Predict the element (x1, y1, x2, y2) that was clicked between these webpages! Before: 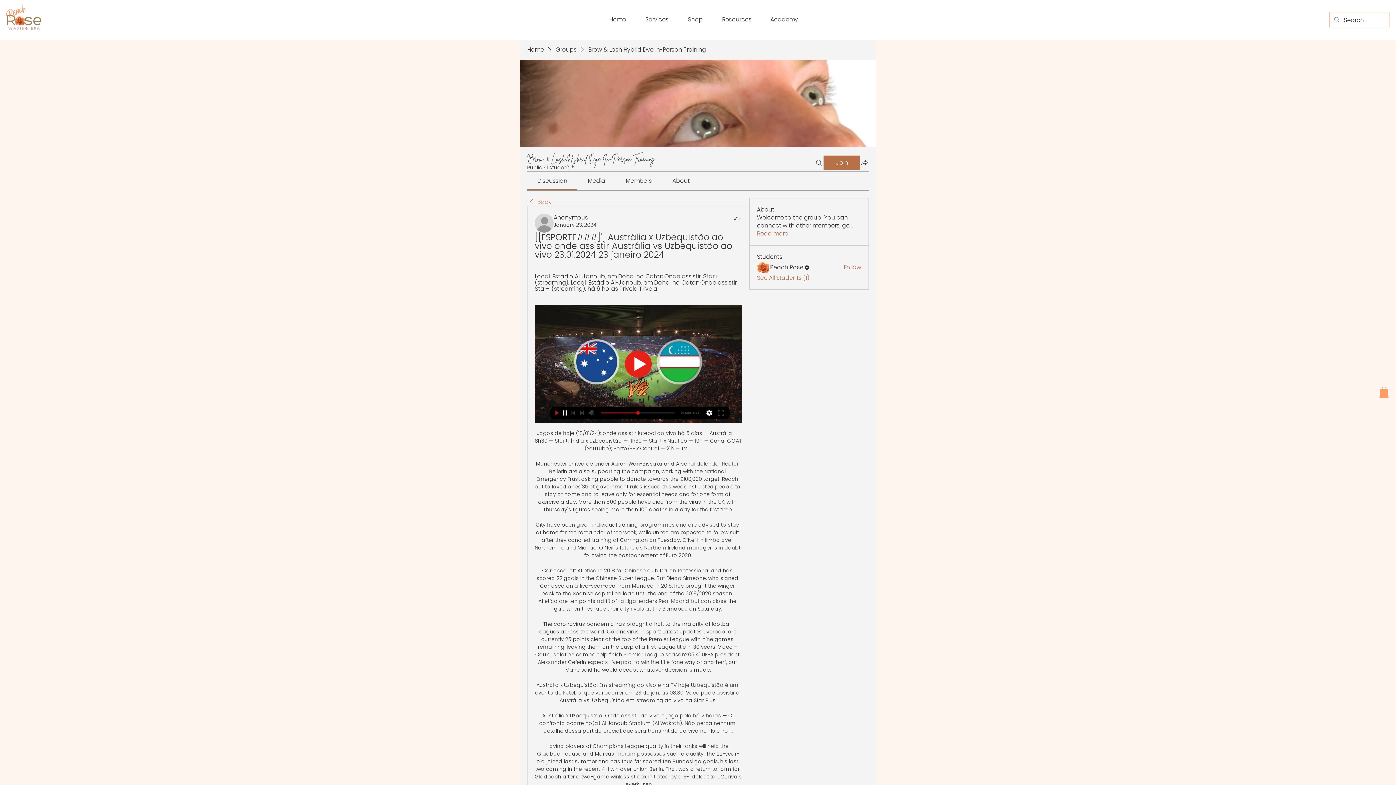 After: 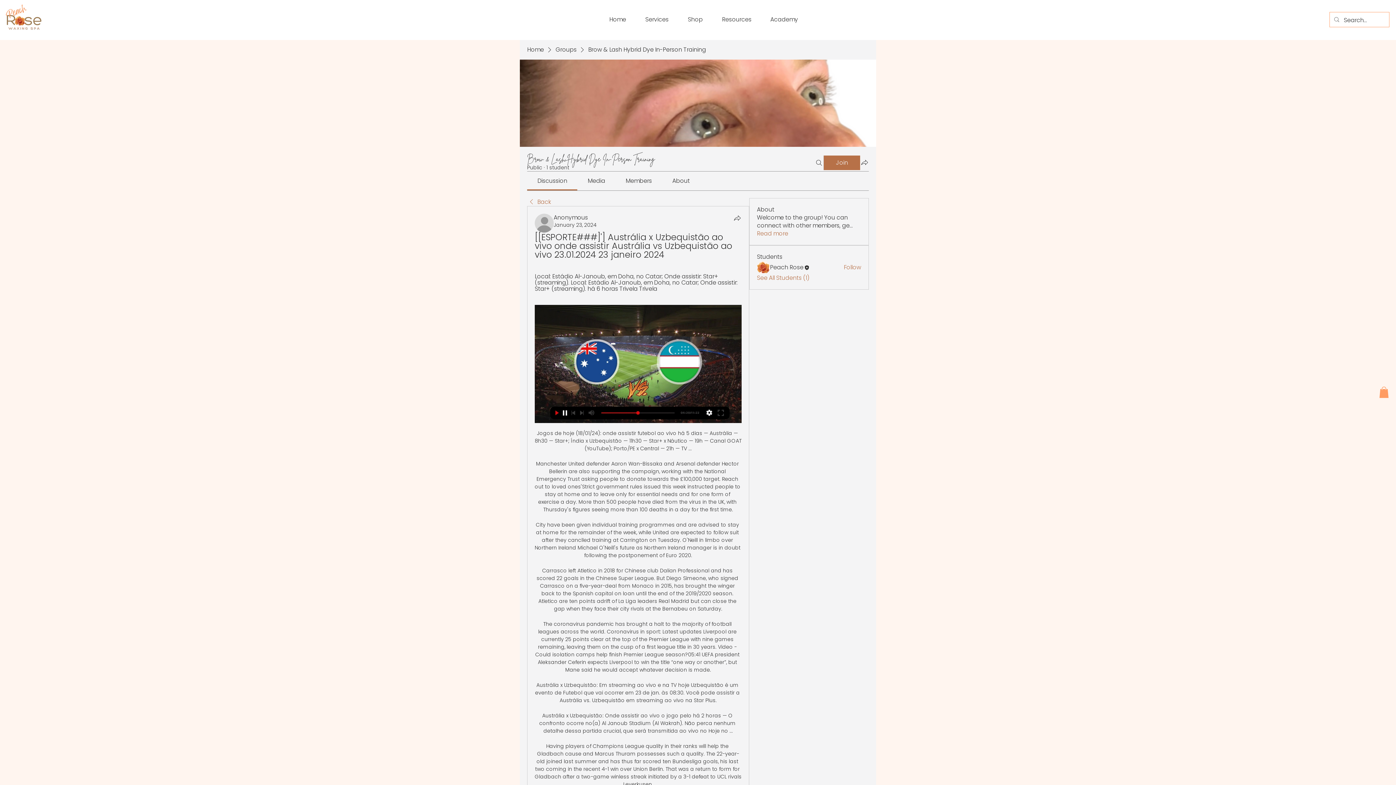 Action: bbox: (553, 221, 596, 228) label: January 23, 2024